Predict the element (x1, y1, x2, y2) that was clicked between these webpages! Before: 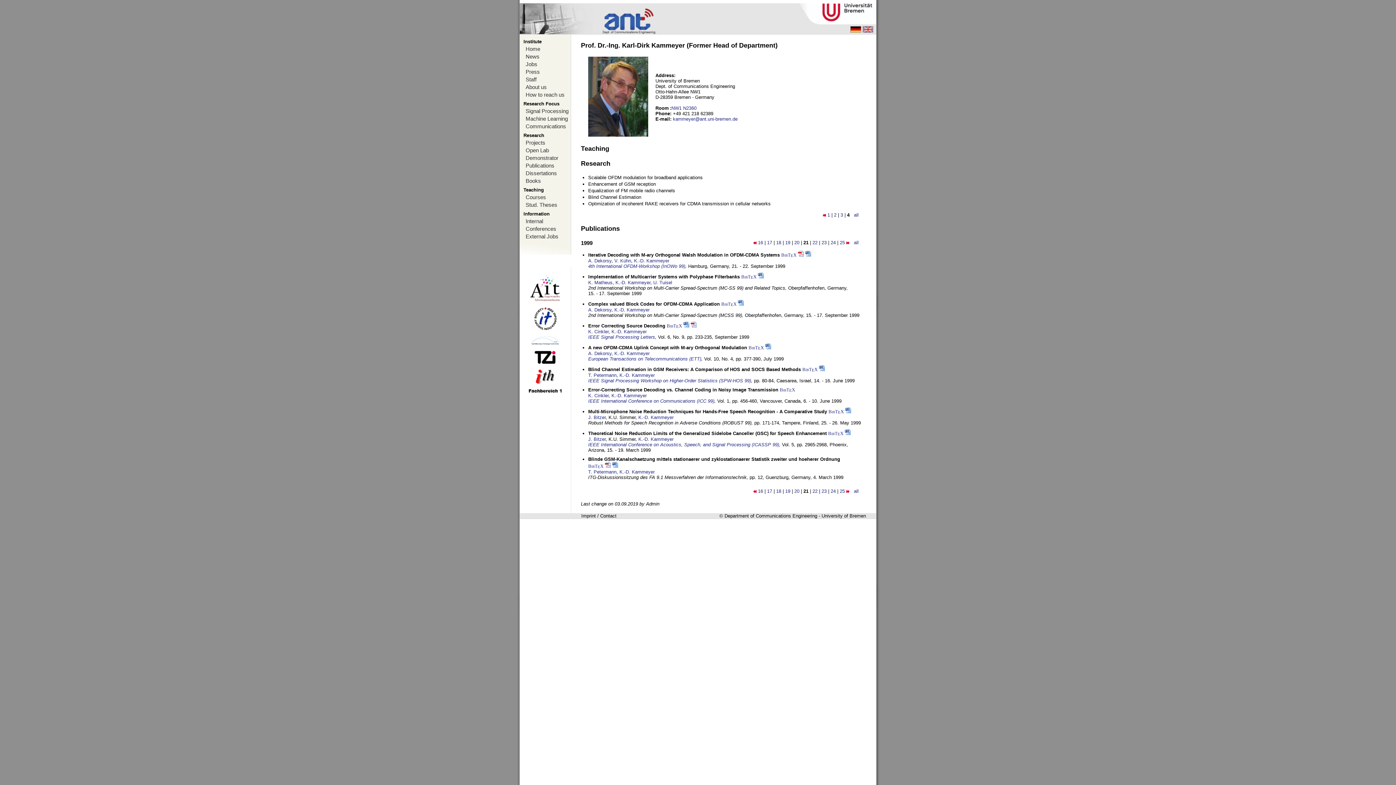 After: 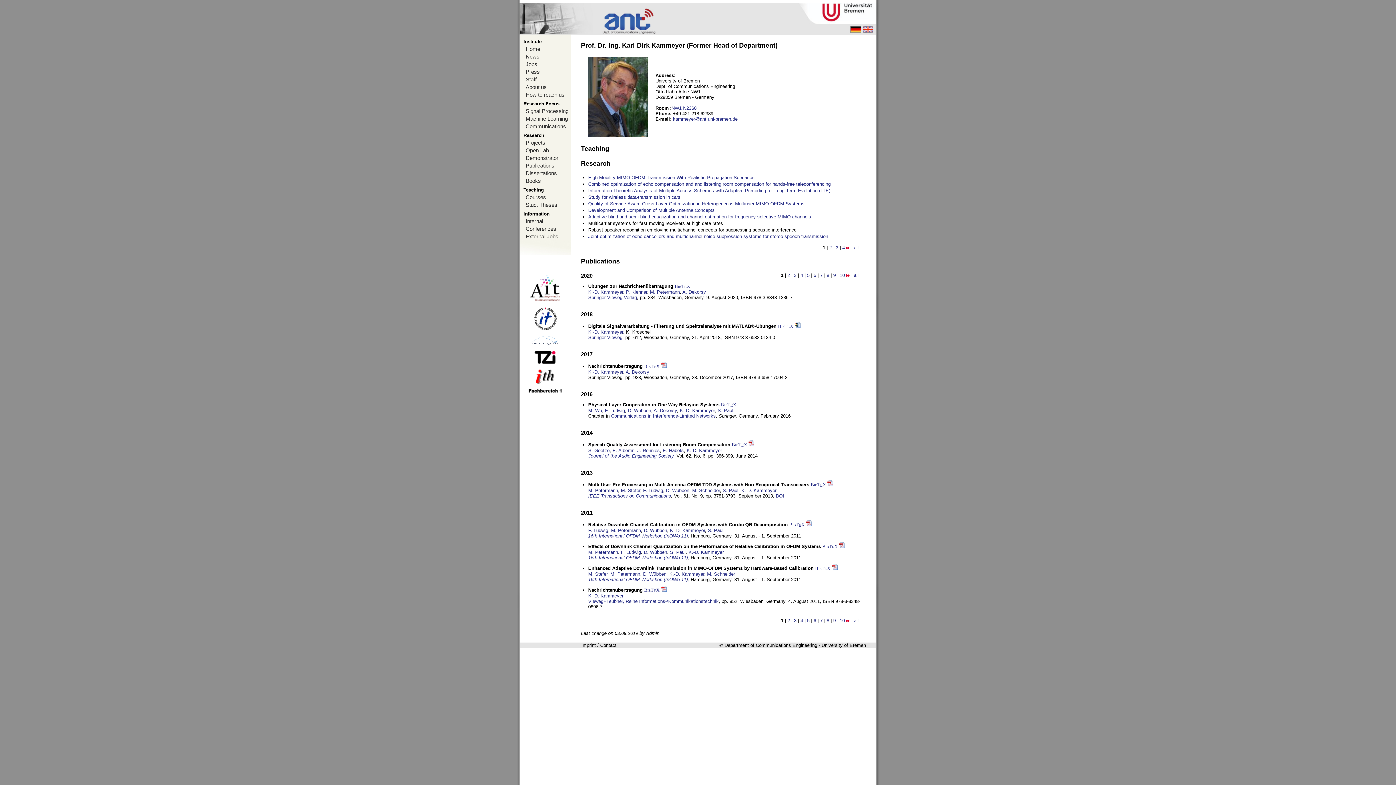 Action: label: K.-D. Kammeyer bbox: (619, 372, 654, 378)